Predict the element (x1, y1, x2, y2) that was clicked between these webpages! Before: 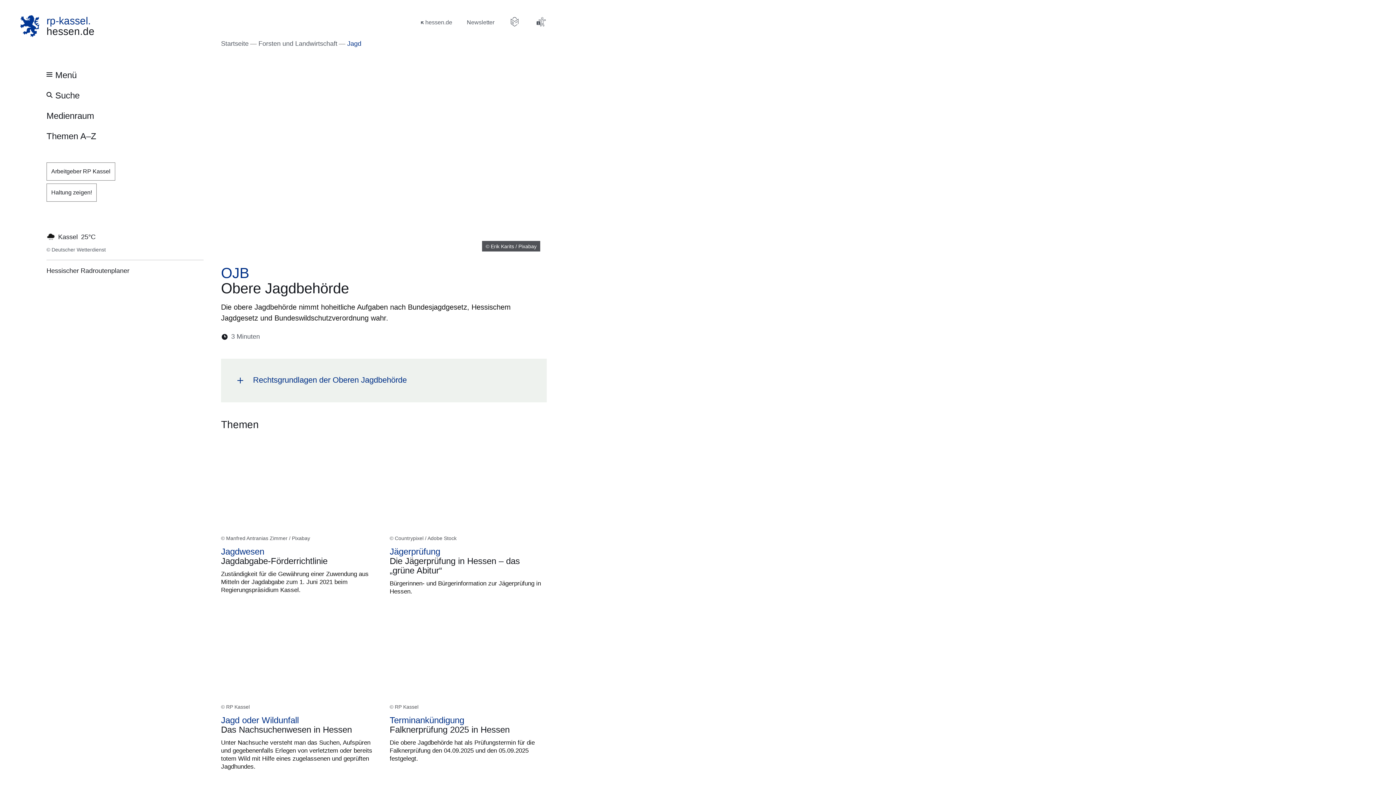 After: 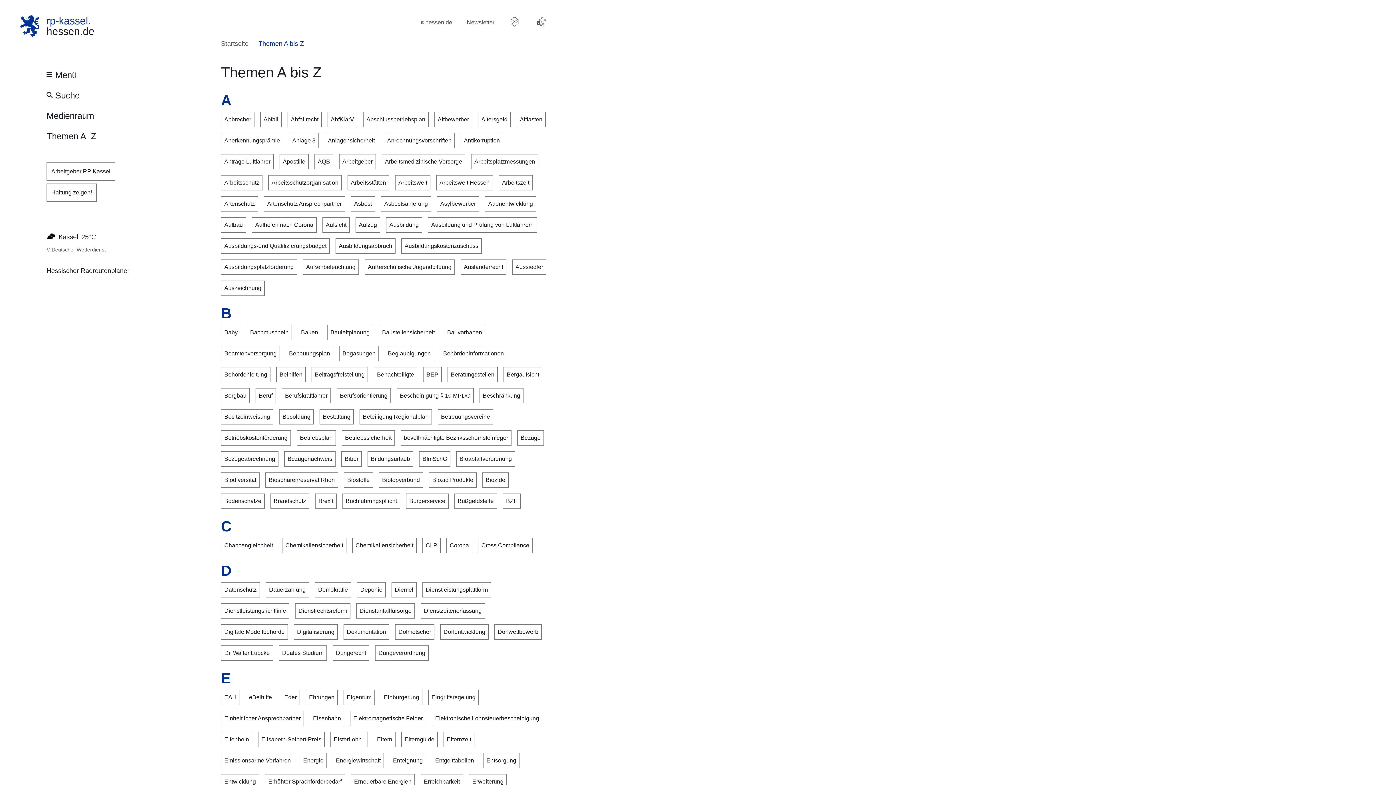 Action: label: Themen A–Z bbox: (42, 126, 100, 145)